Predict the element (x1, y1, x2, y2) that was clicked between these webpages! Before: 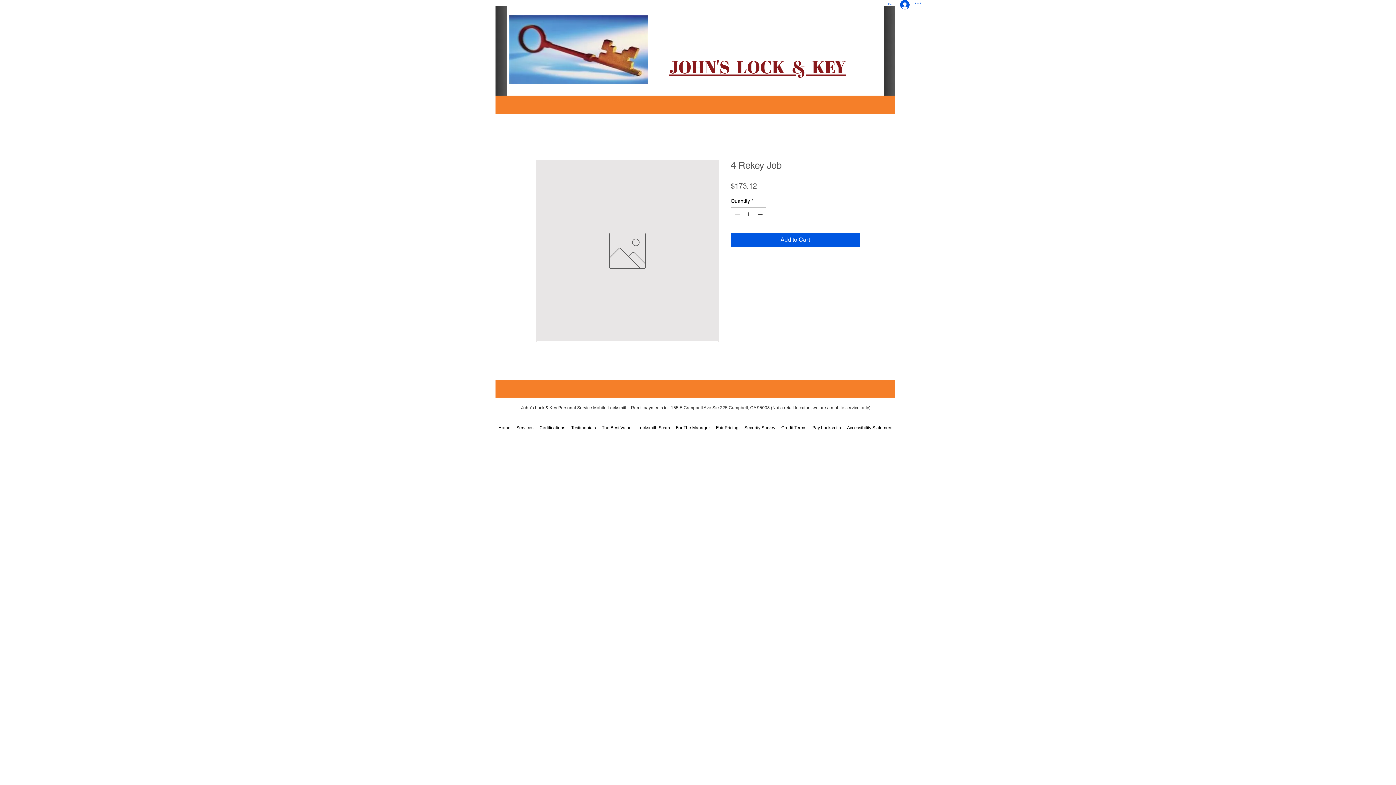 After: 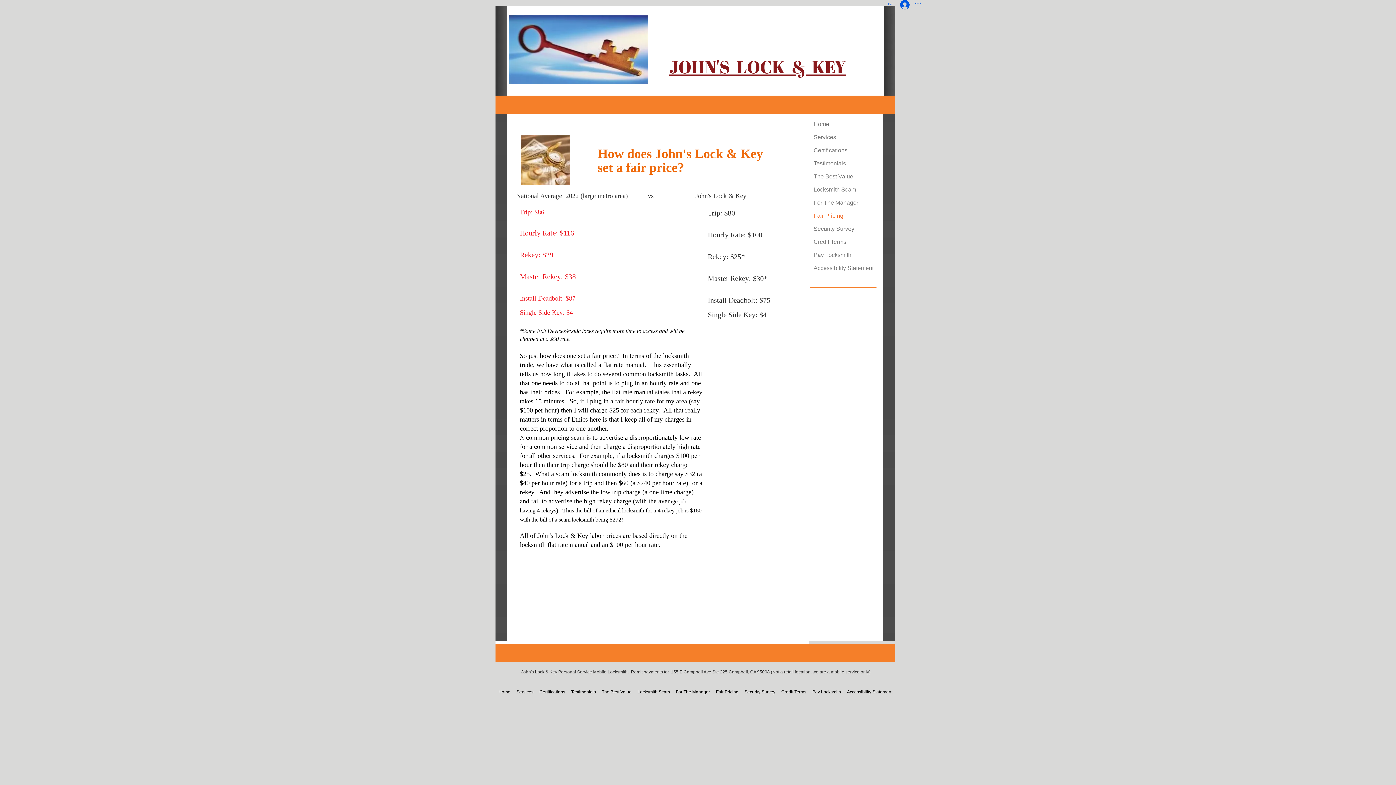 Action: label: Fair Pricing bbox: (713, 420, 741, 435)